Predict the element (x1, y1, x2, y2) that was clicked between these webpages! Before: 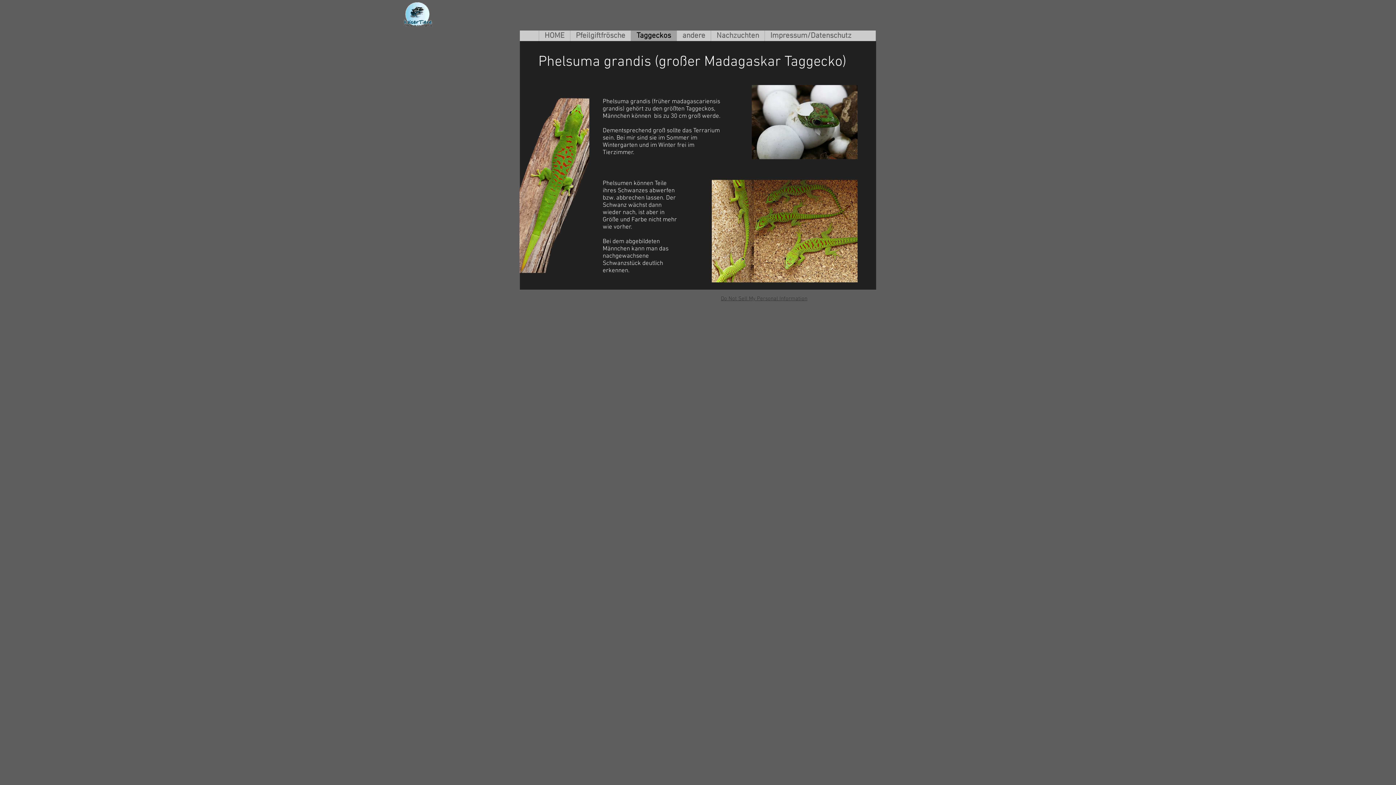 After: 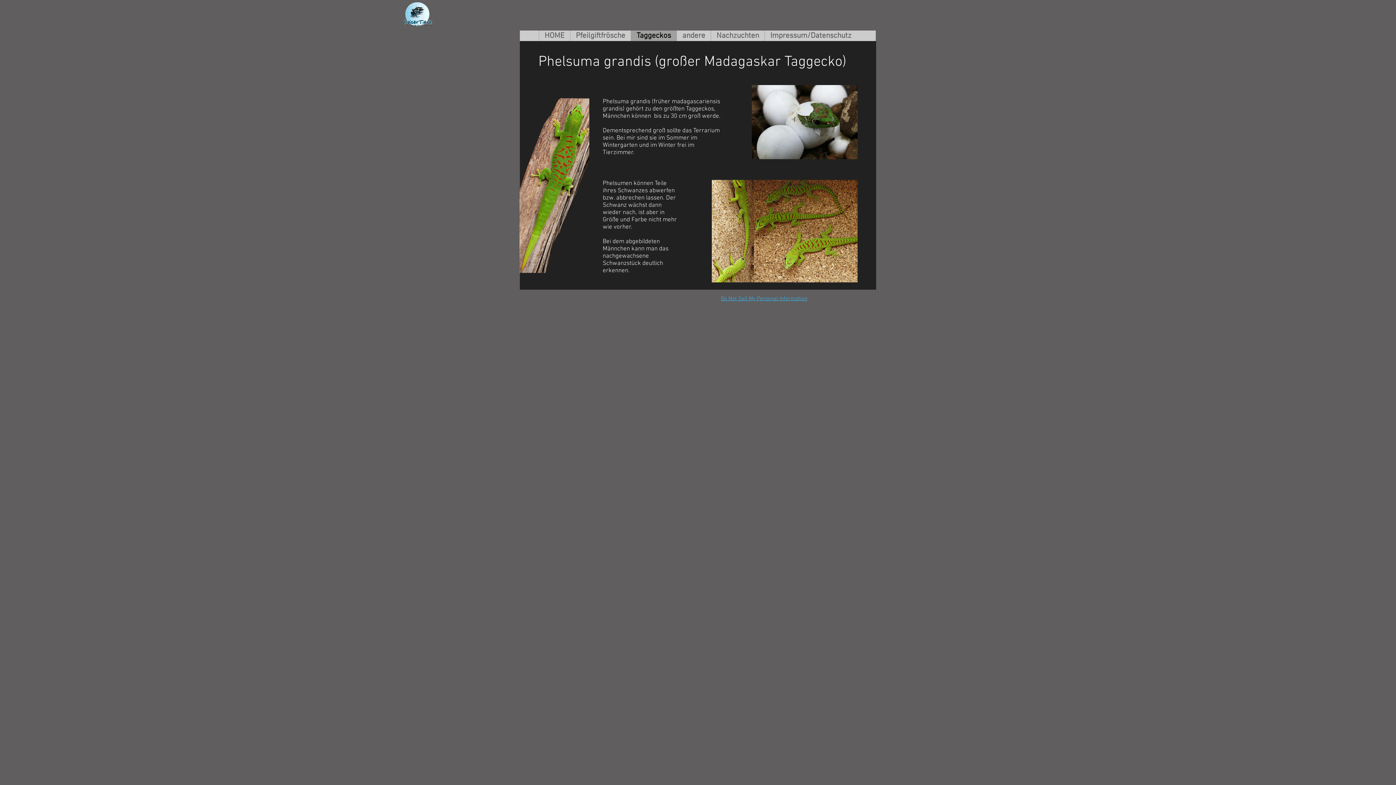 Action: bbox: (721, 295, 807, 302) label: Do Not Sell My Personal Information